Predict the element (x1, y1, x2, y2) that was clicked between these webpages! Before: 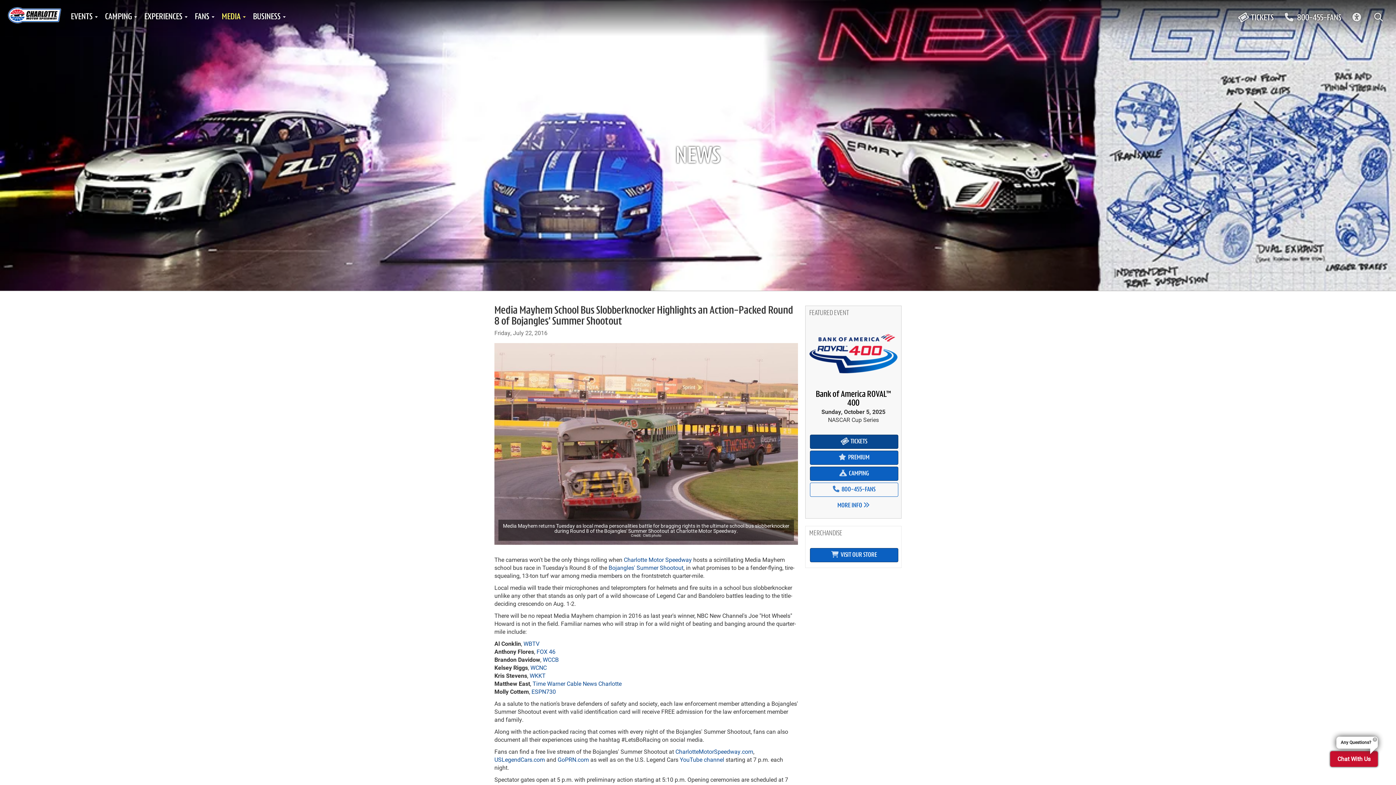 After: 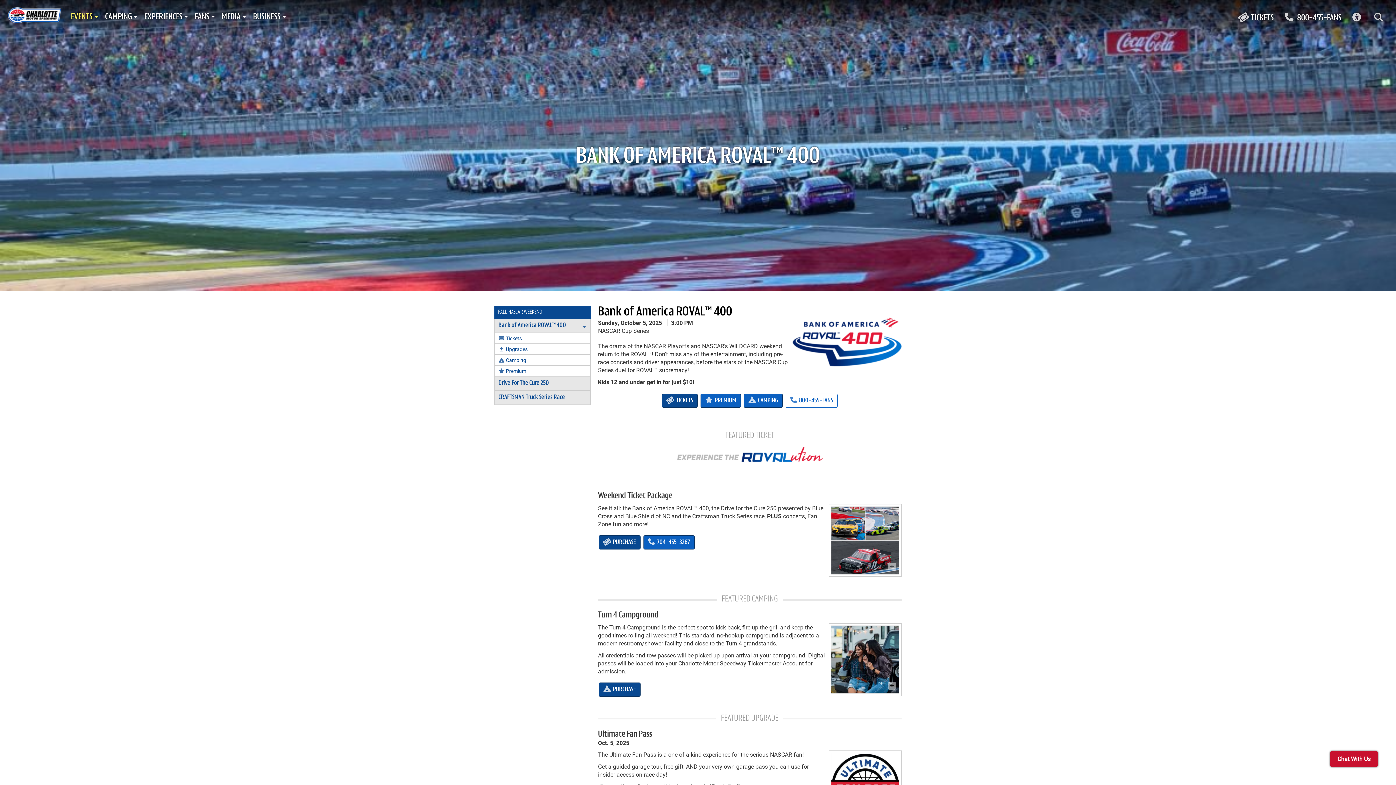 Action: bbox: (809, 349, 897, 356)